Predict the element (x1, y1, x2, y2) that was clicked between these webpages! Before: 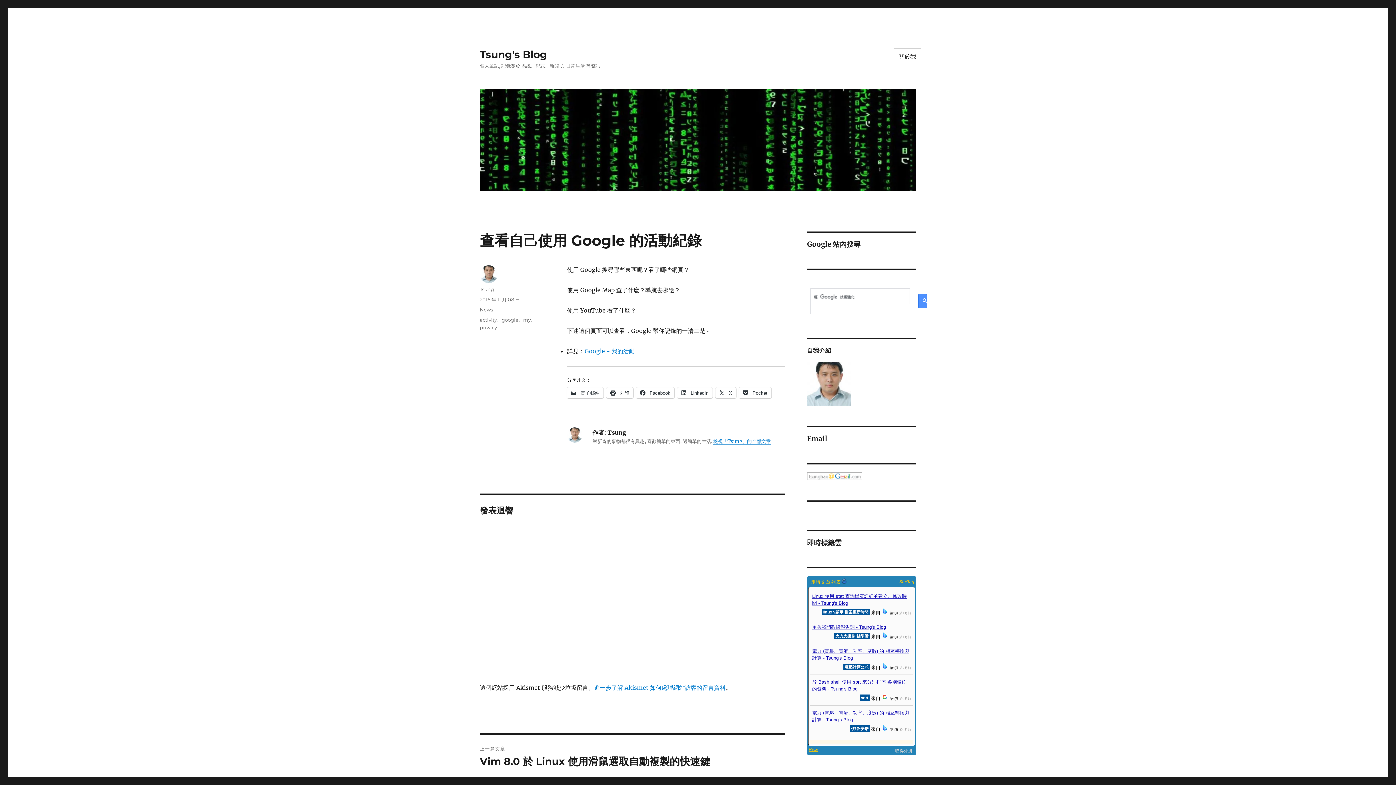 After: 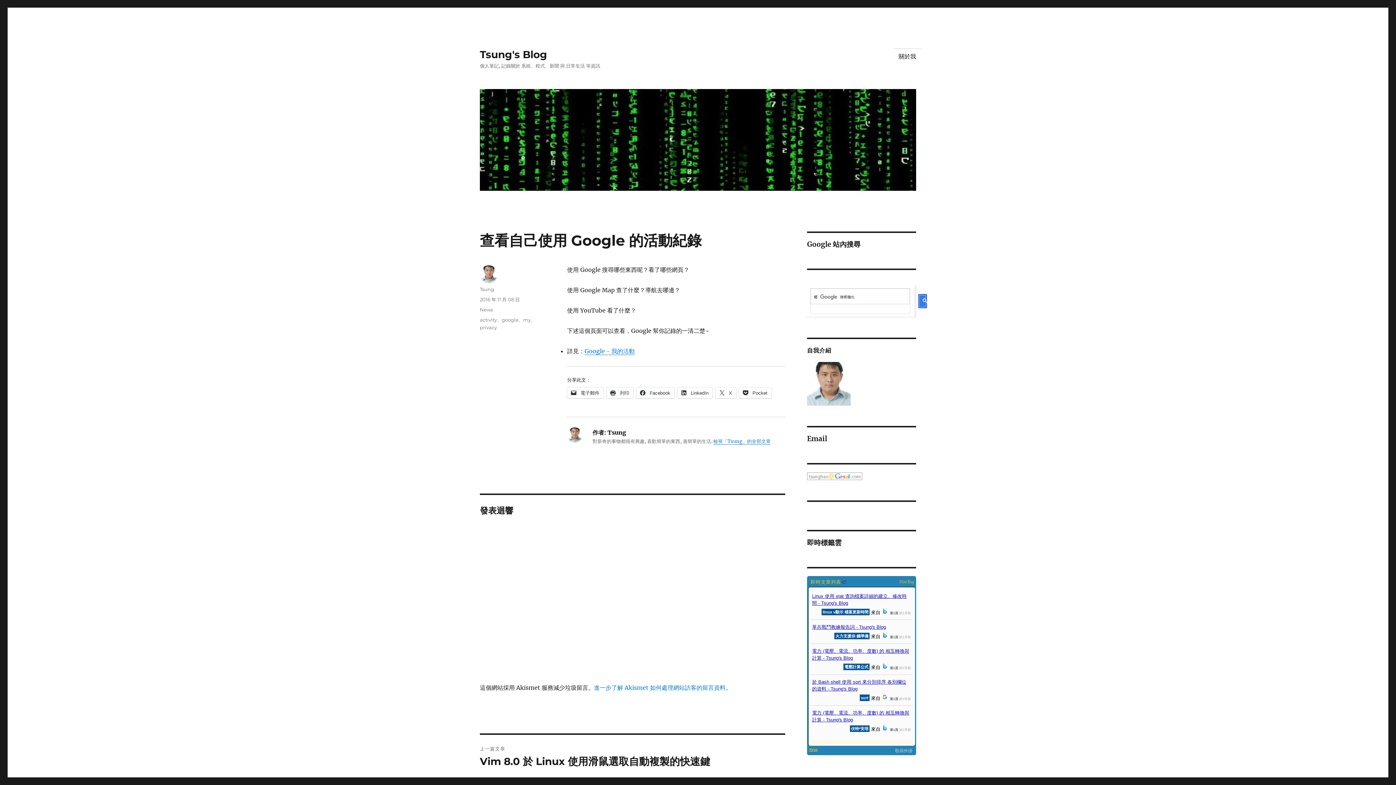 Action: bbox: (918, 294, 927, 308)